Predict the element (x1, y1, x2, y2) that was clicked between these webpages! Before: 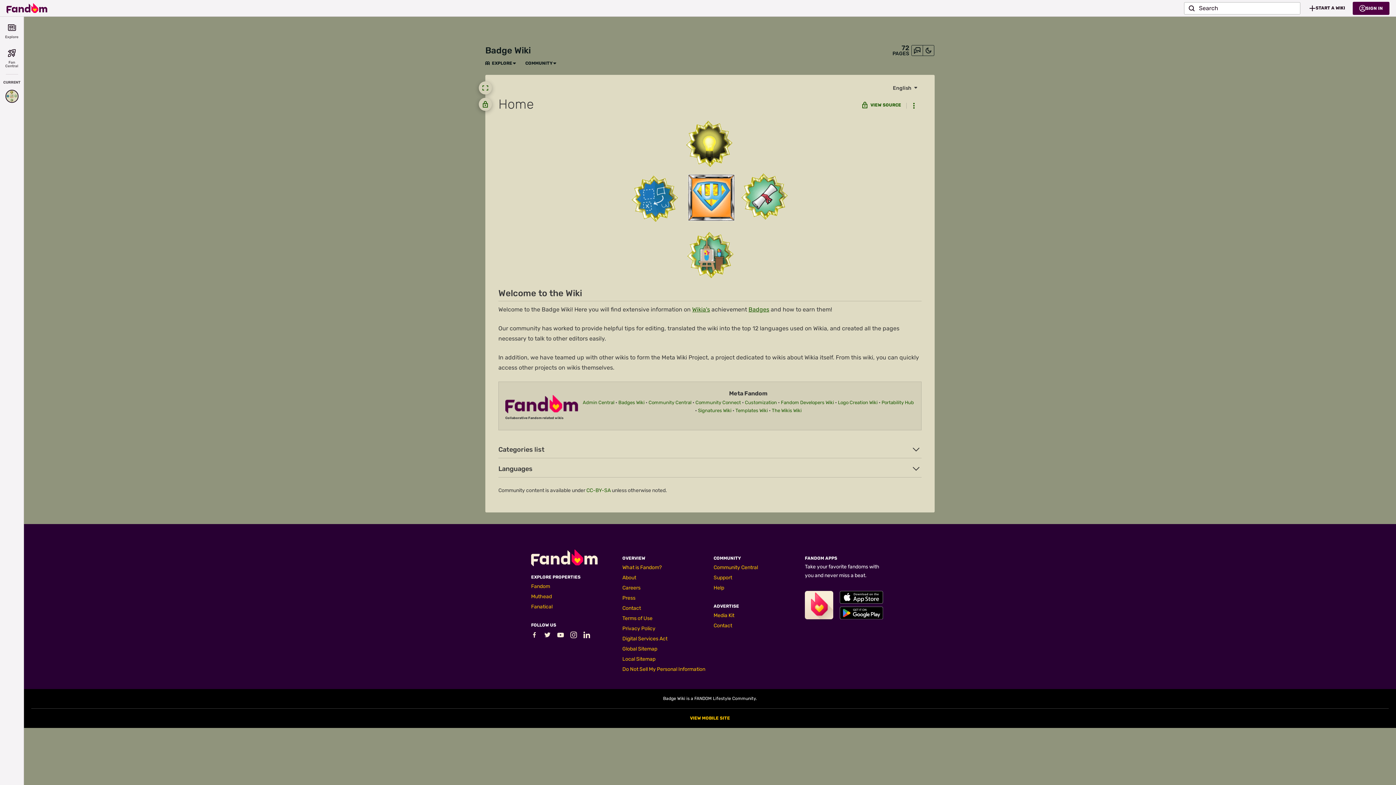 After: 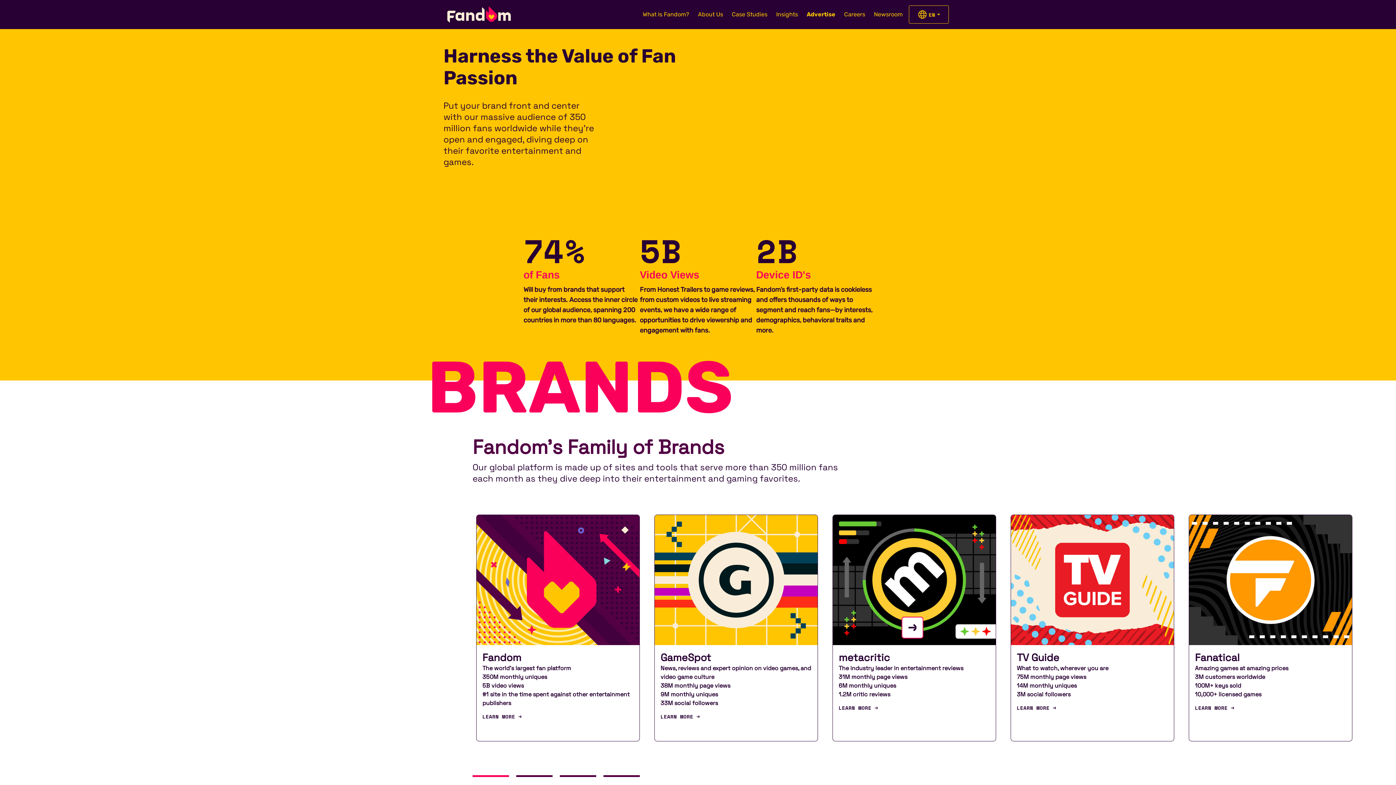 Action: bbox: (713, 622, 732, 629) label: Contact